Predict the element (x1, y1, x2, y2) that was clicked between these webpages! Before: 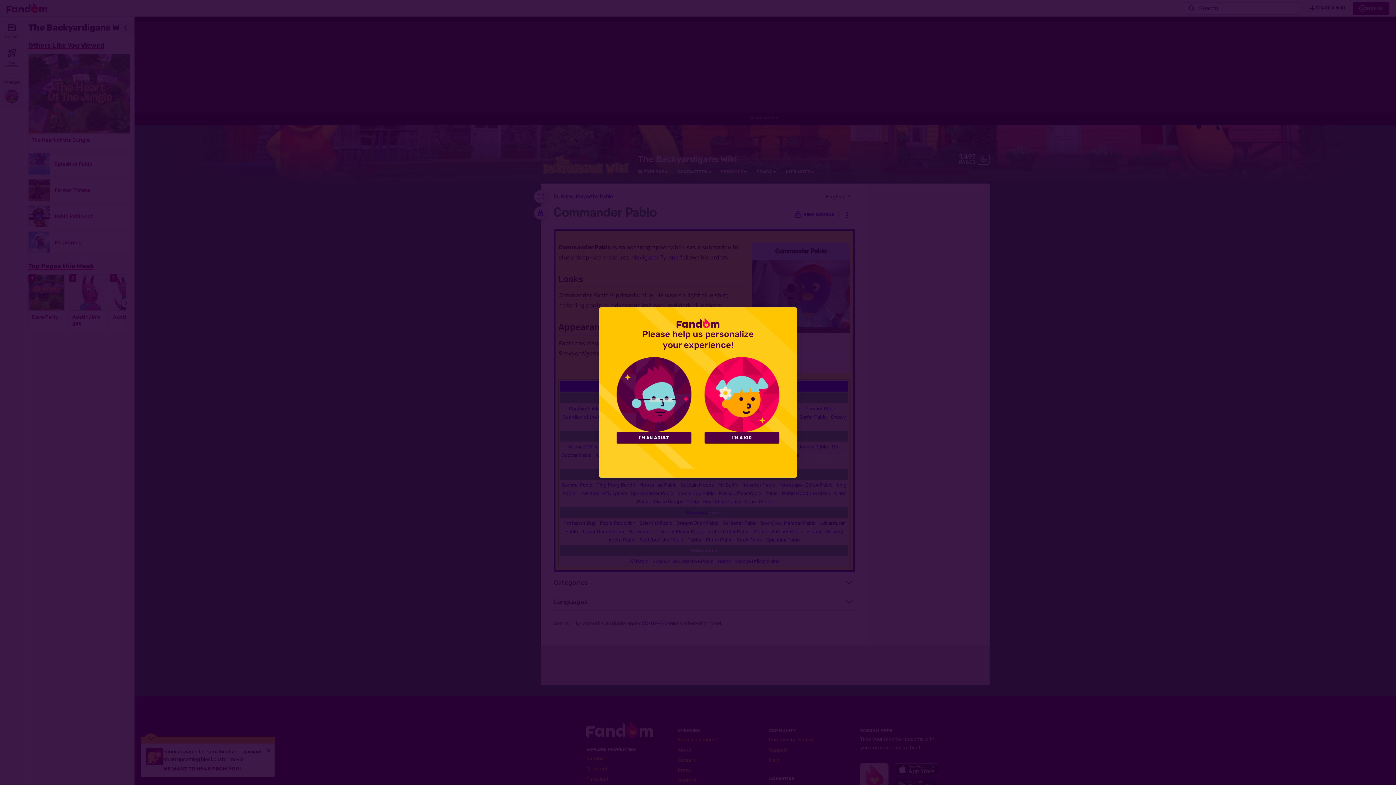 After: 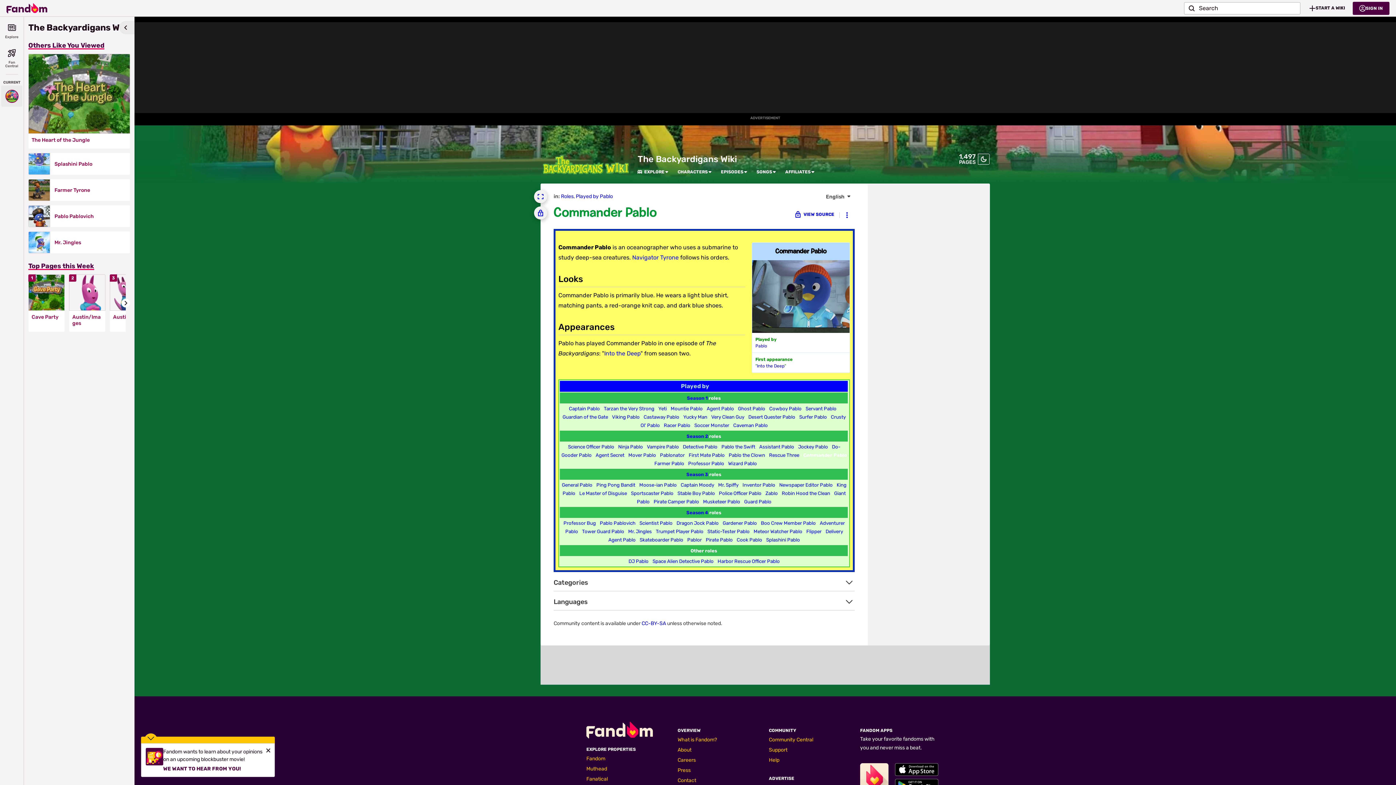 Action: bbox: (616, 432, 691, 443) label: I'M AN ADULT